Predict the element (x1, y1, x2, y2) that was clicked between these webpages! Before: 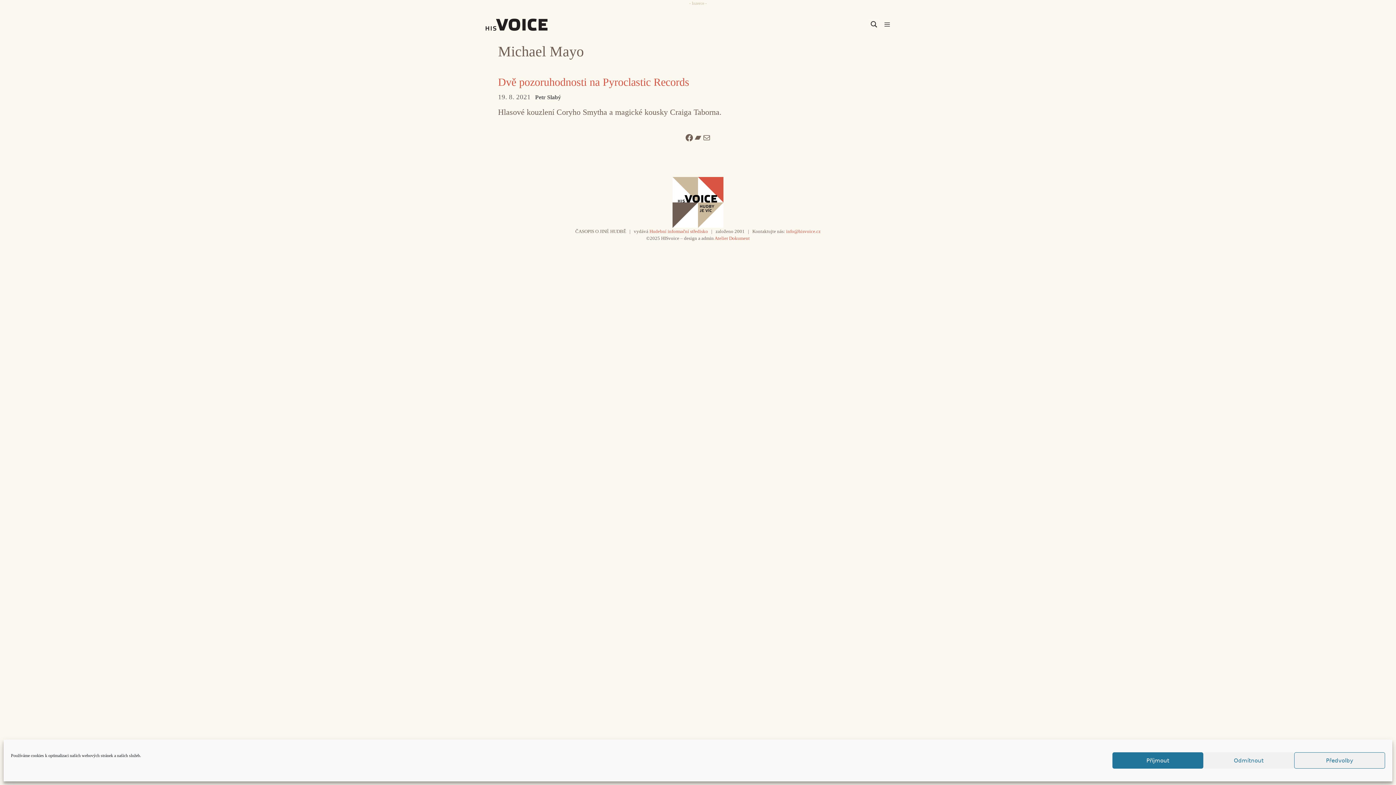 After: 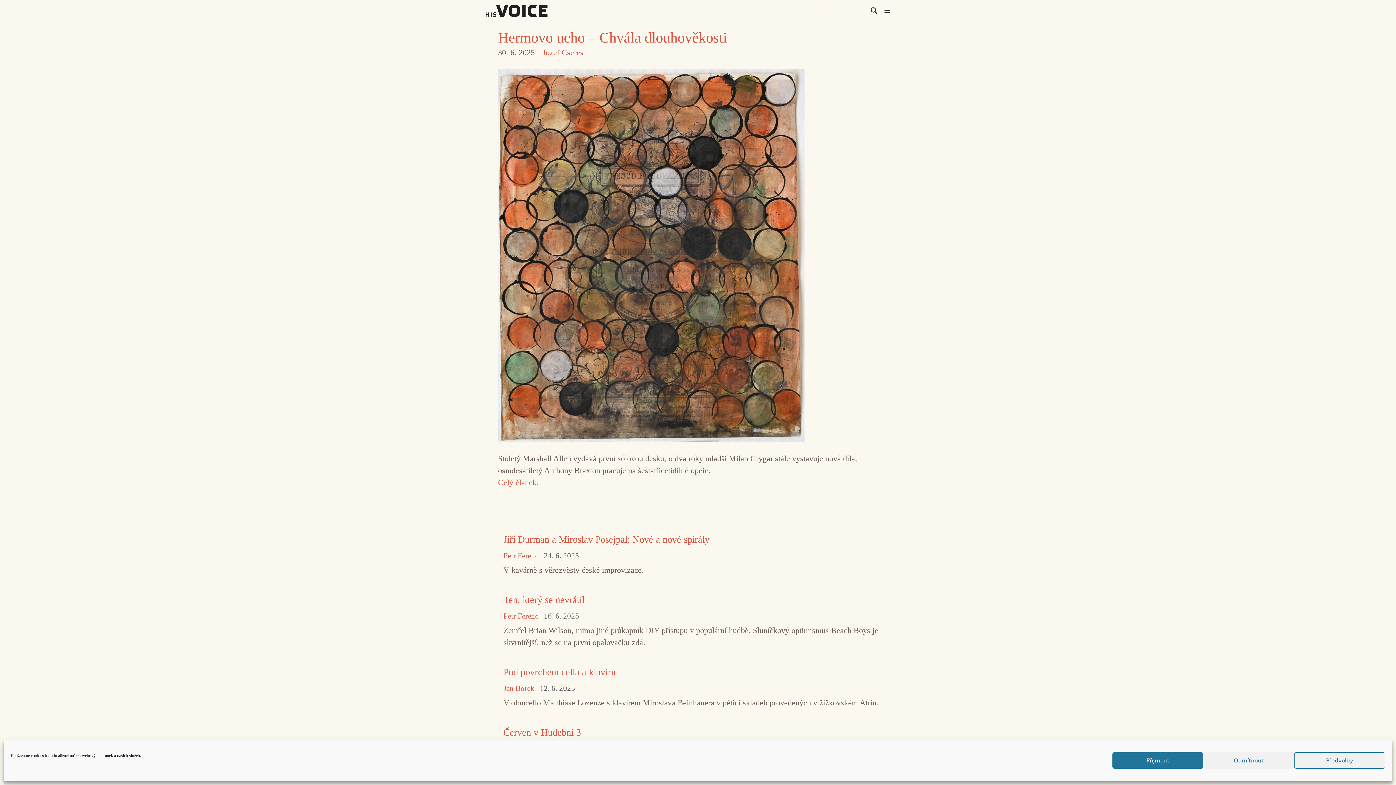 Action: bbox: (672, 199, 723, 204)